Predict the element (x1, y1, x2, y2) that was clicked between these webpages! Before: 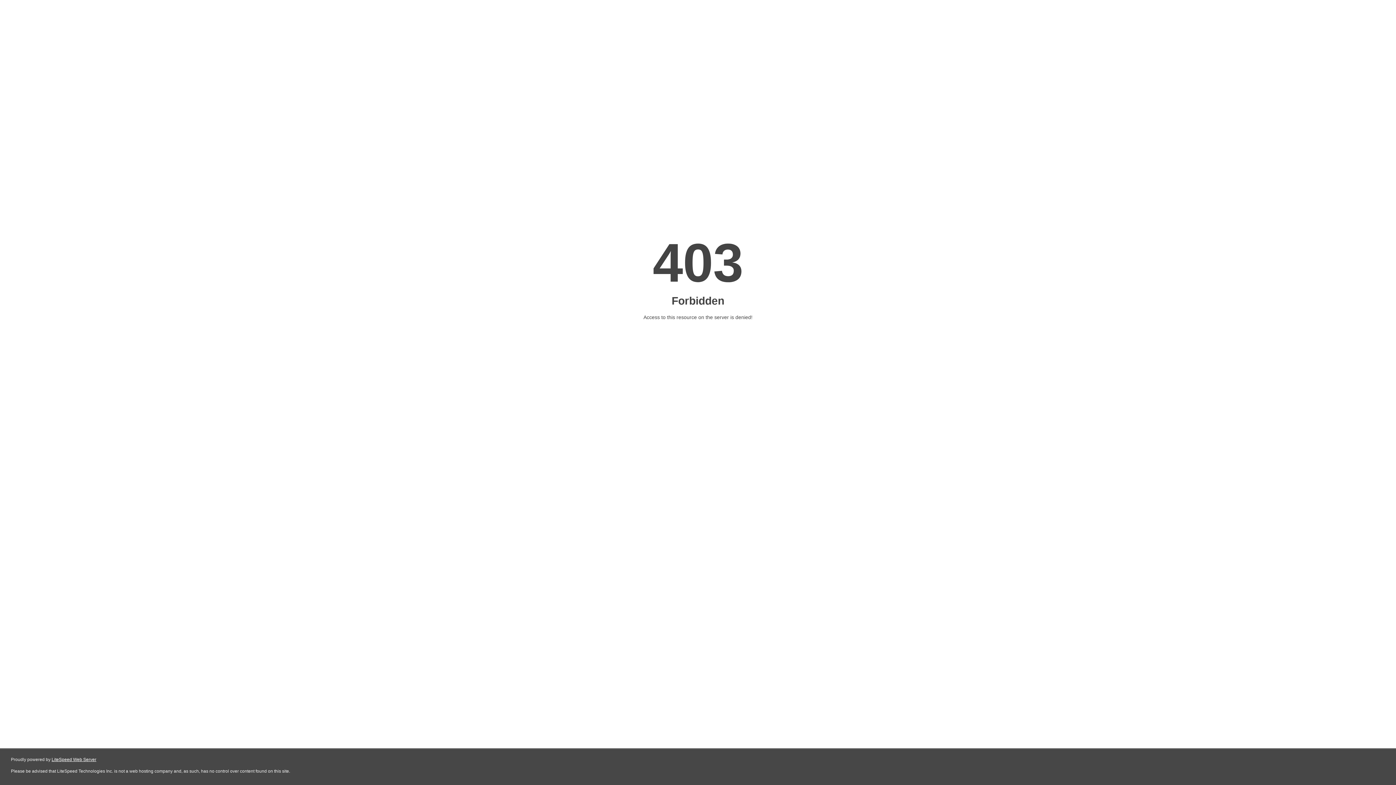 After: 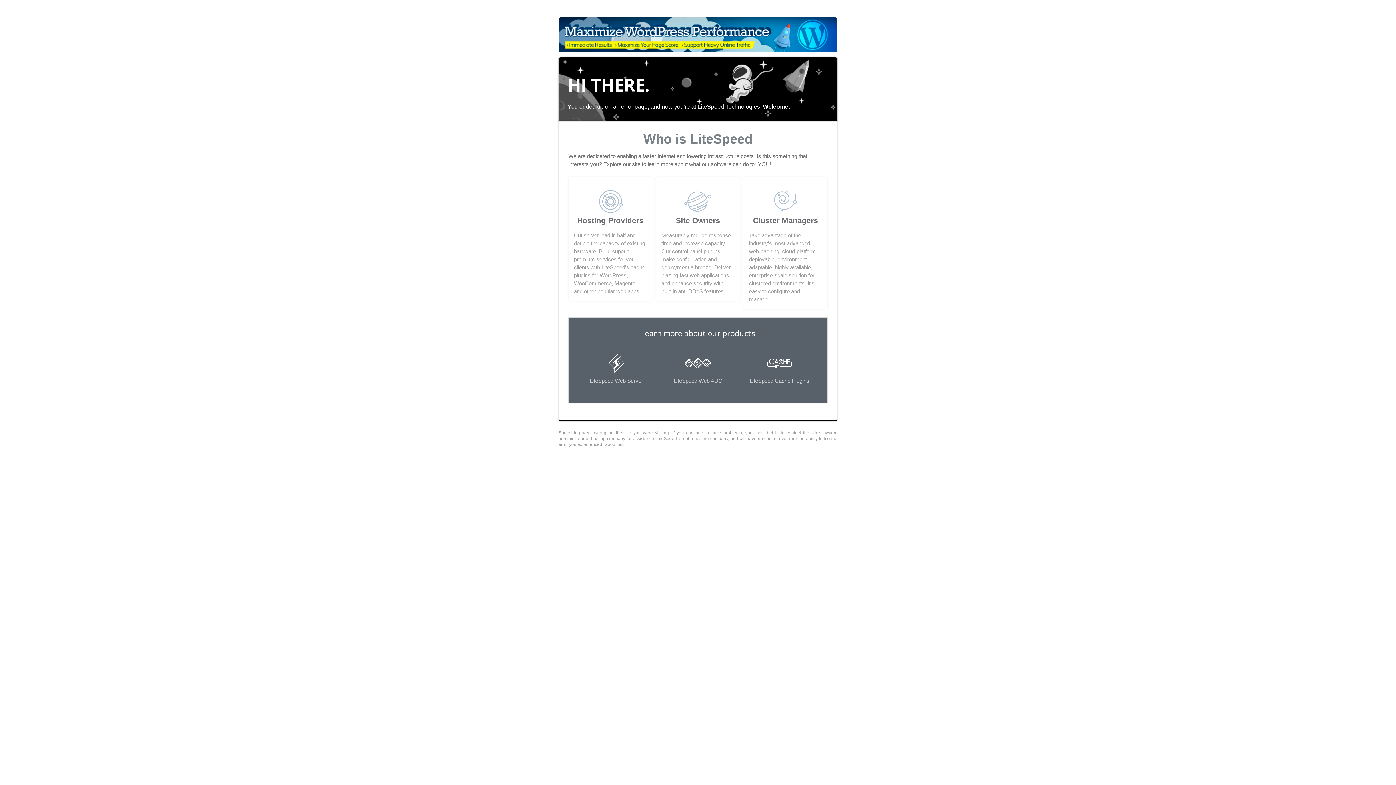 Action: bbox: (51, 757, 96, 762) label: LiteSpeed Web Server